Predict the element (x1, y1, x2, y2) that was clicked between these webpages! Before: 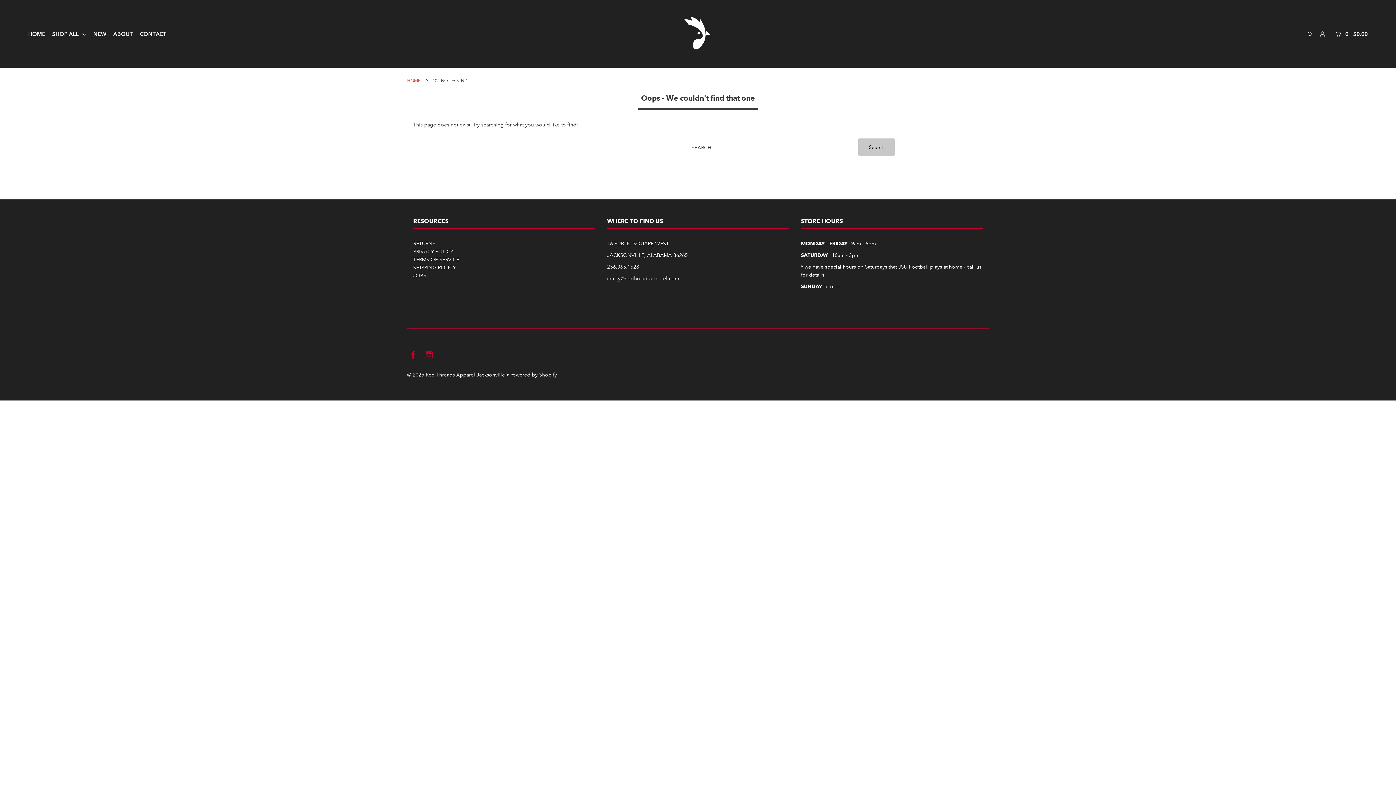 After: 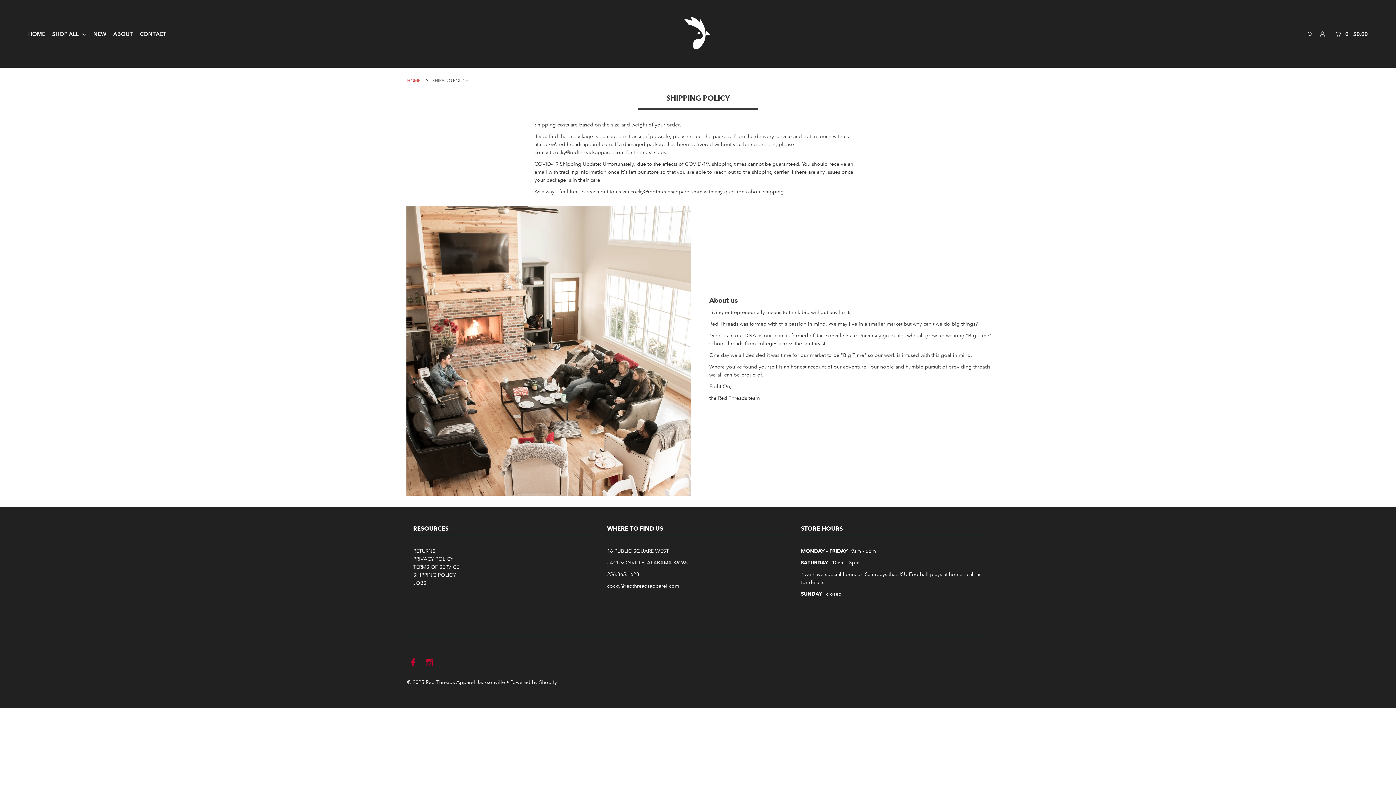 Action: label: SHIPPING POLICY bbox: (413, 264, 455, 270)